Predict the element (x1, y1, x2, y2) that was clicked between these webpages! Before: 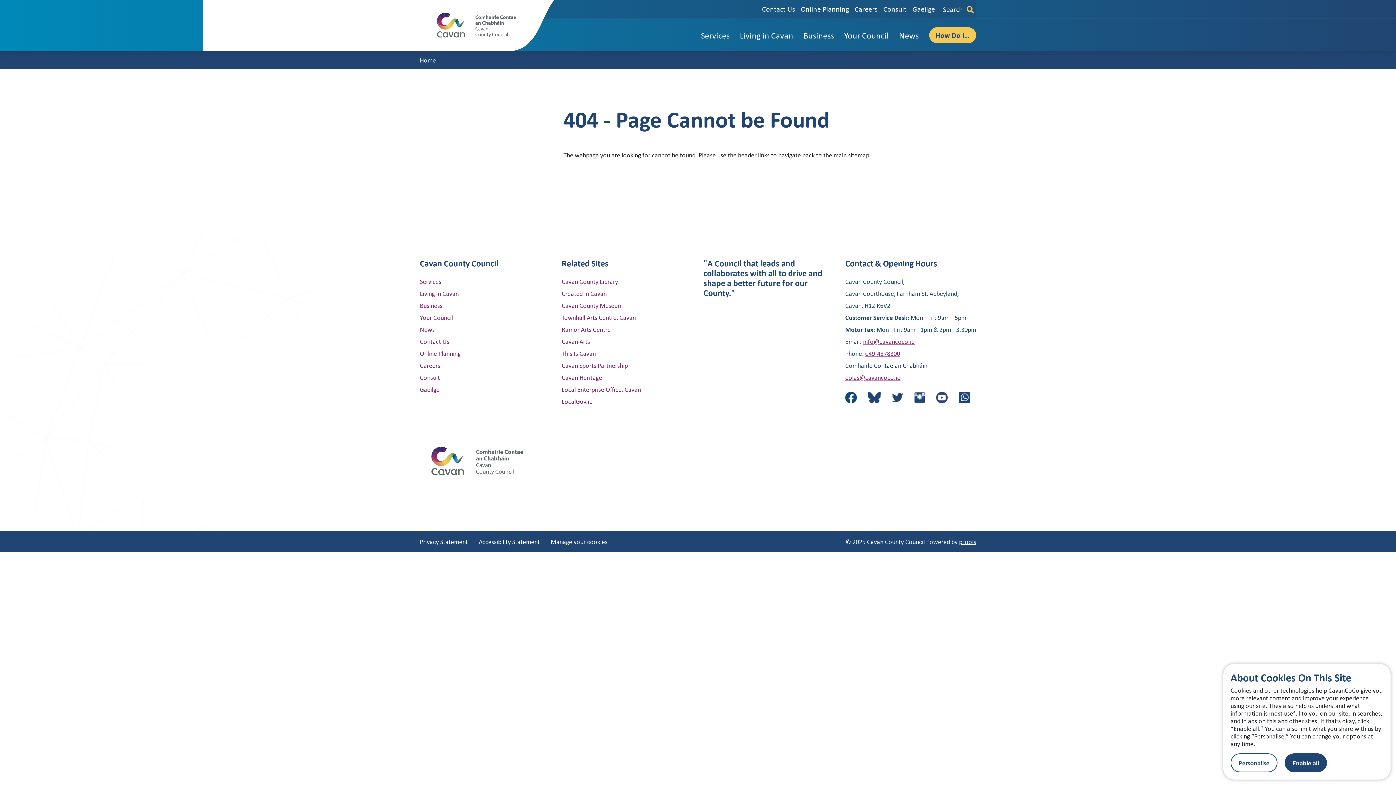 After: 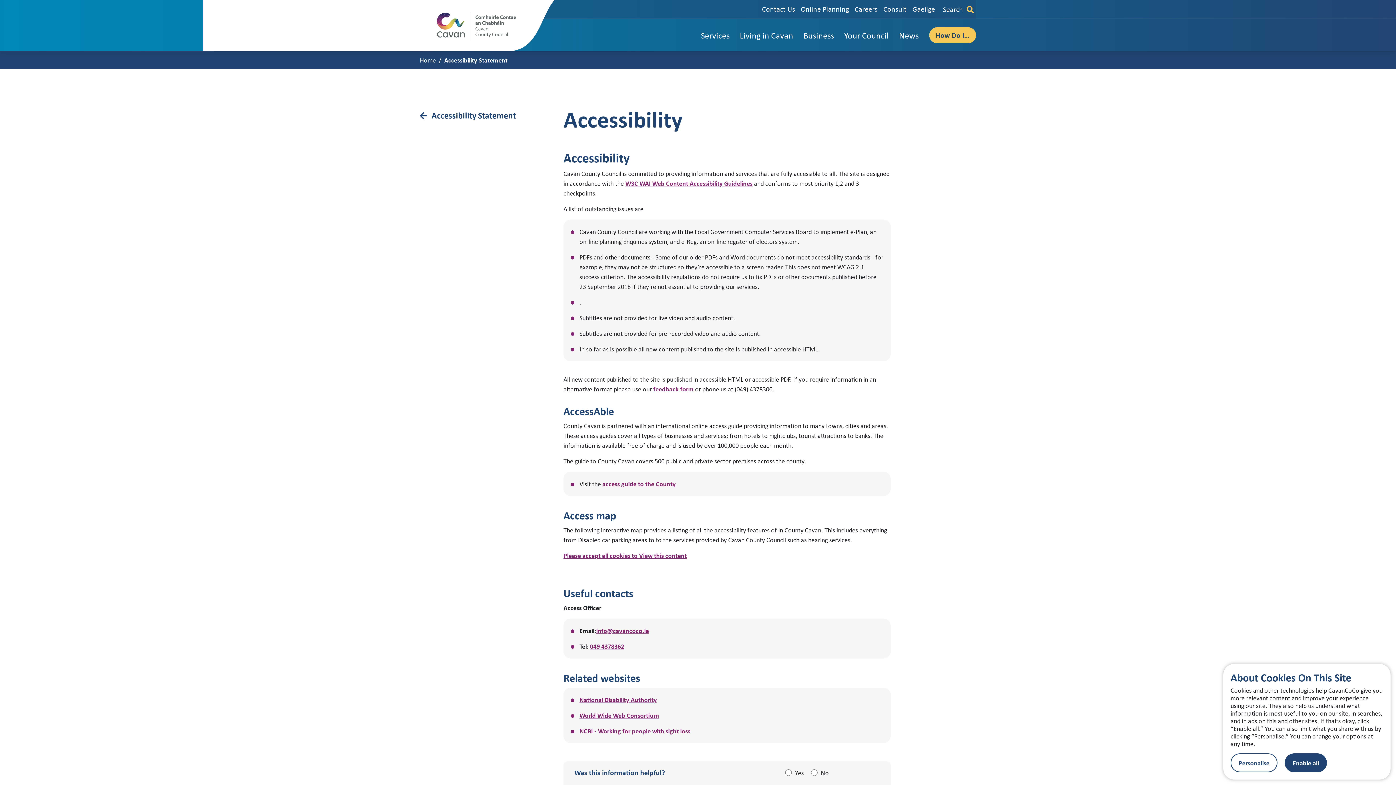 Action: bbox: (478, 537, 540, 546) label: Accessibility Statement